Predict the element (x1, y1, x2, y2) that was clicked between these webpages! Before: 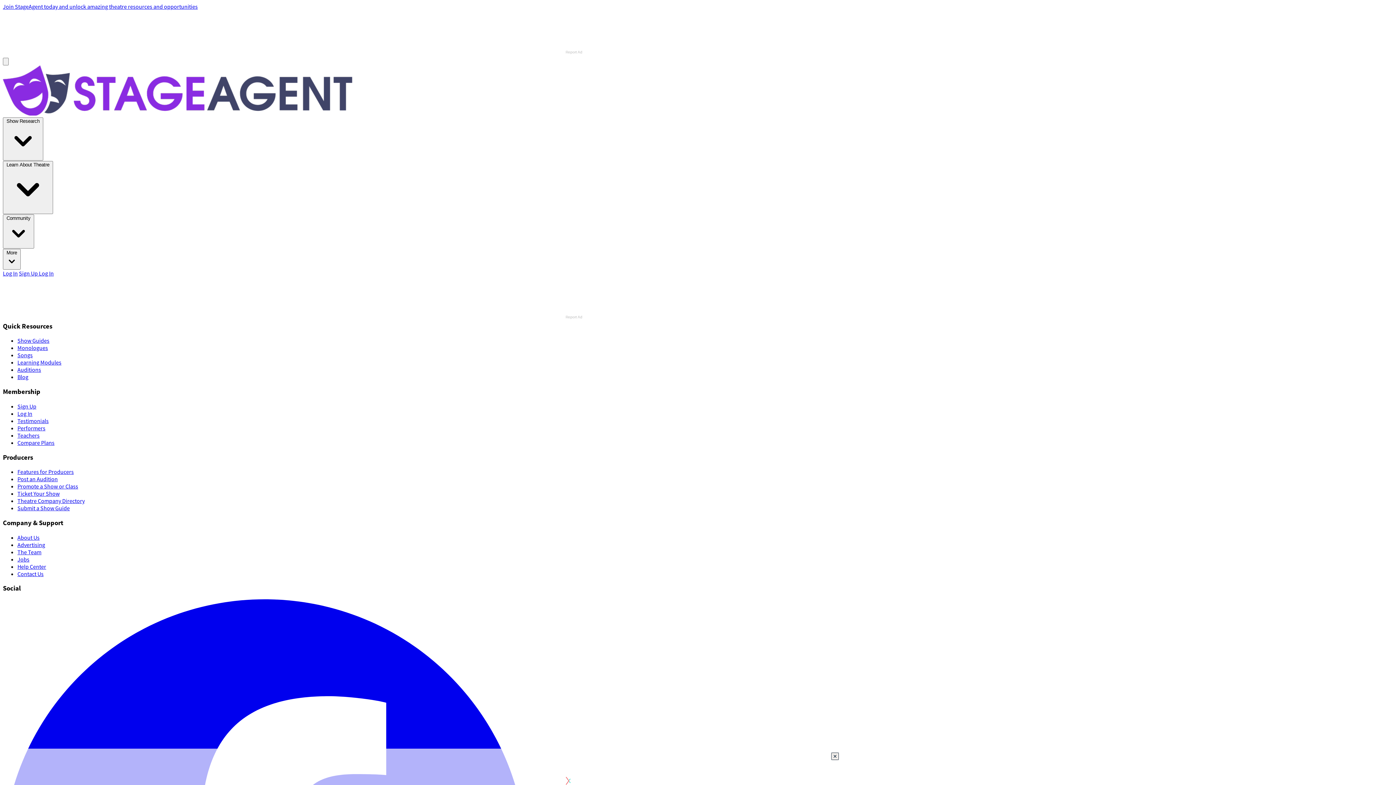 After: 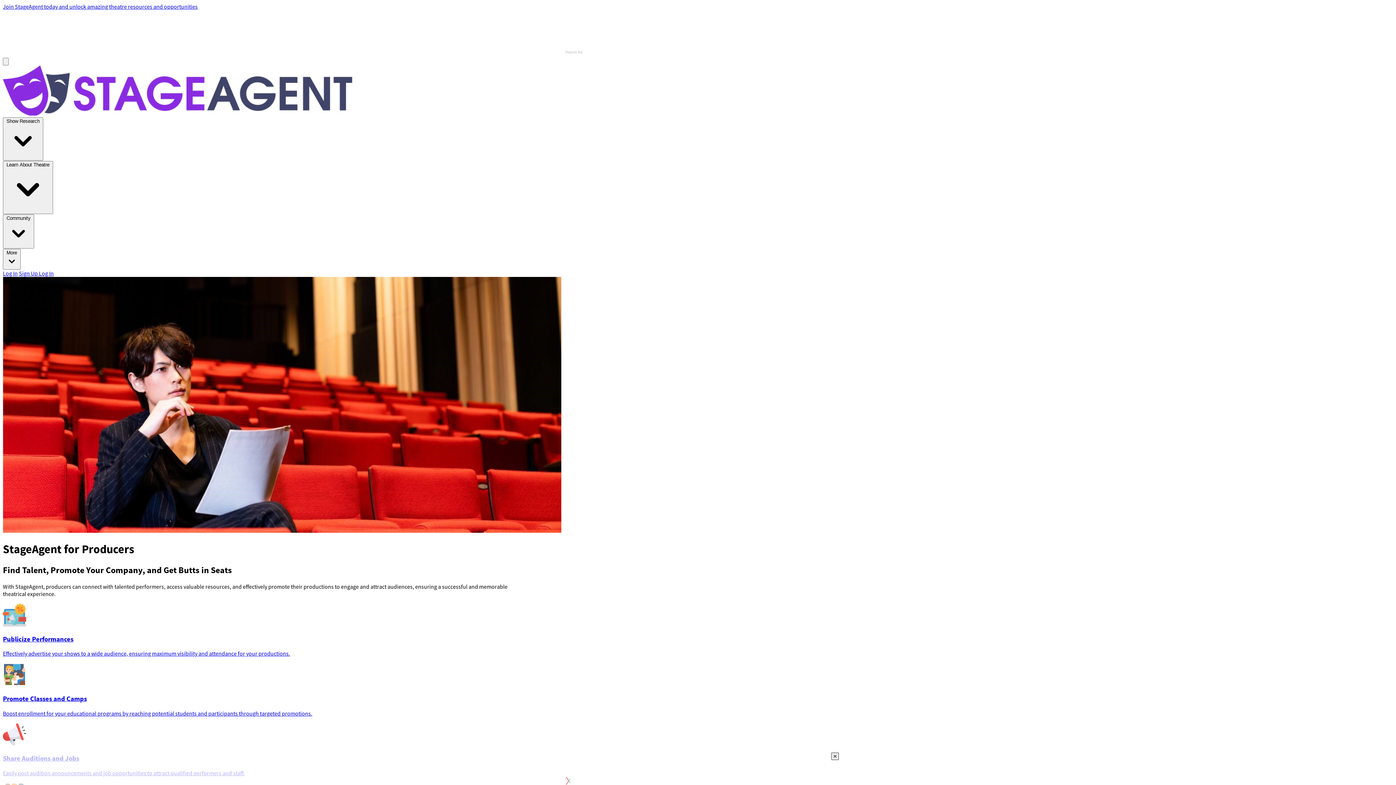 Action: bbox: (17, 526, 73, 533) label: Features for Producers